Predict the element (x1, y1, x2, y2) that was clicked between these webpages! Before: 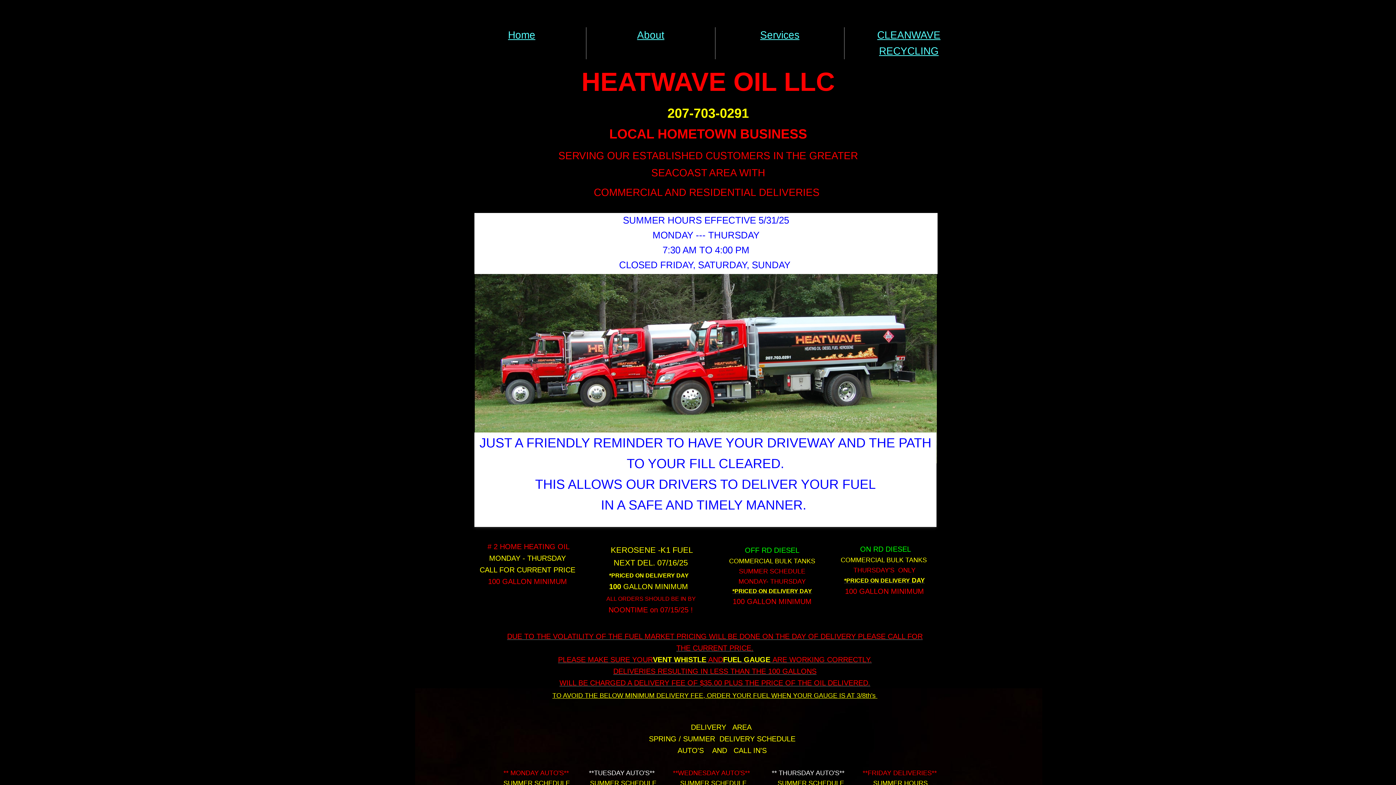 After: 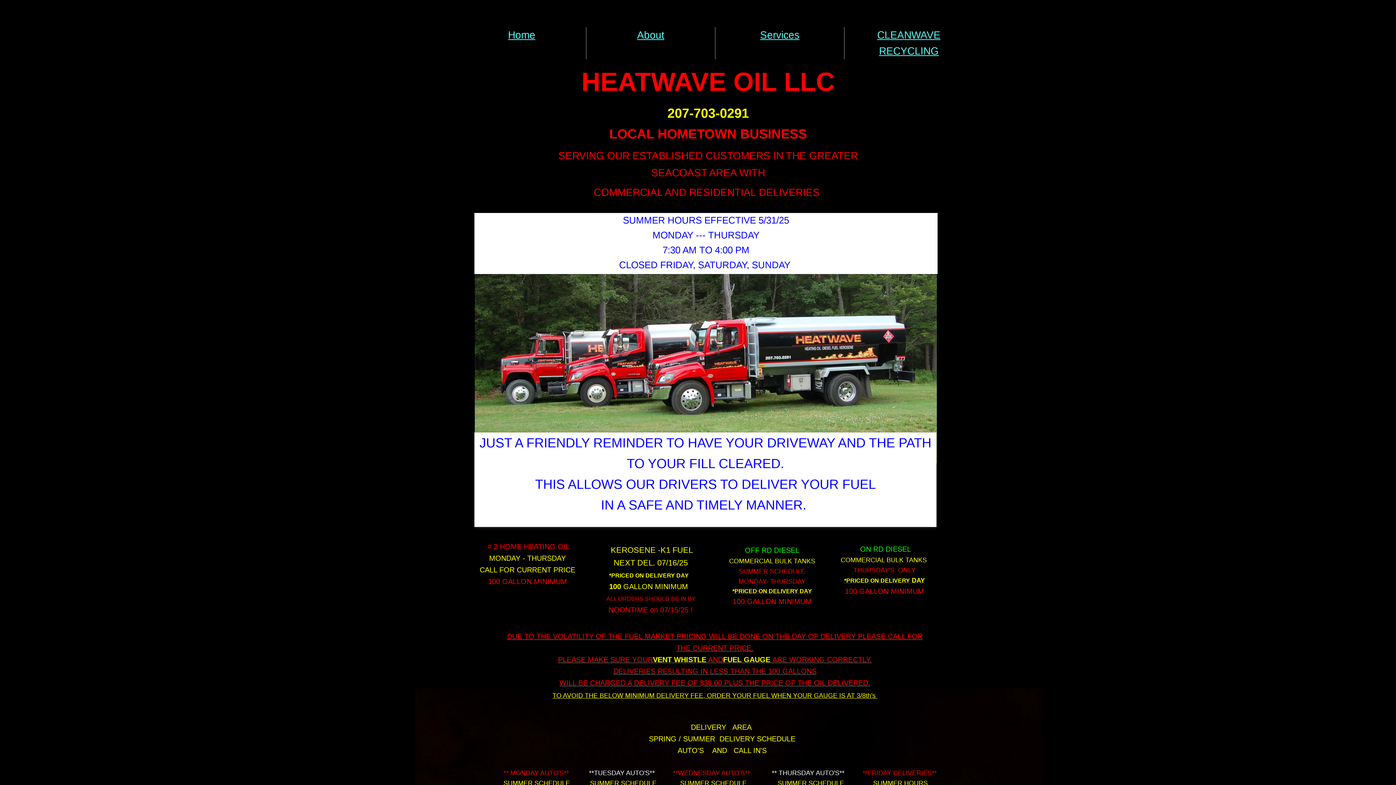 Action: label: Home bbox: (508, 29, 535, 40)